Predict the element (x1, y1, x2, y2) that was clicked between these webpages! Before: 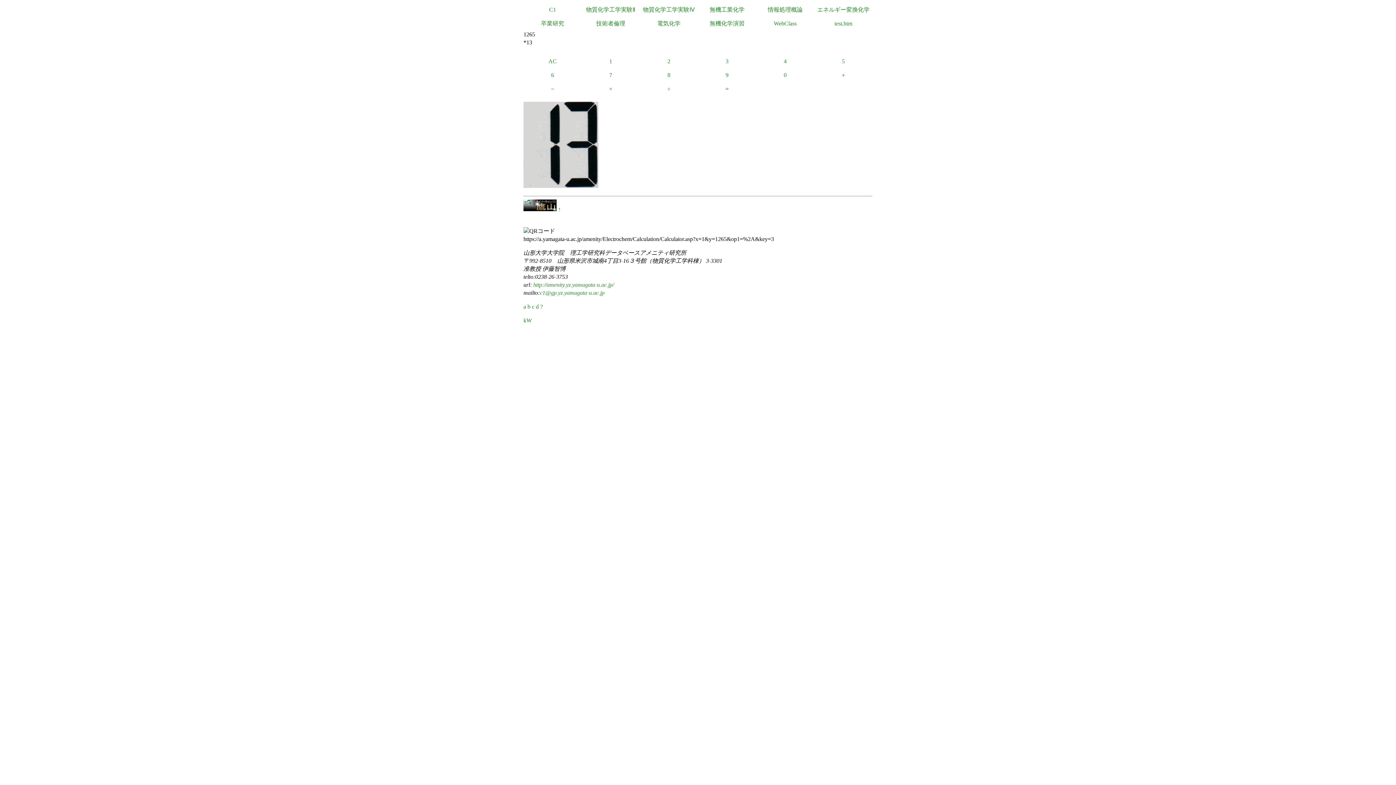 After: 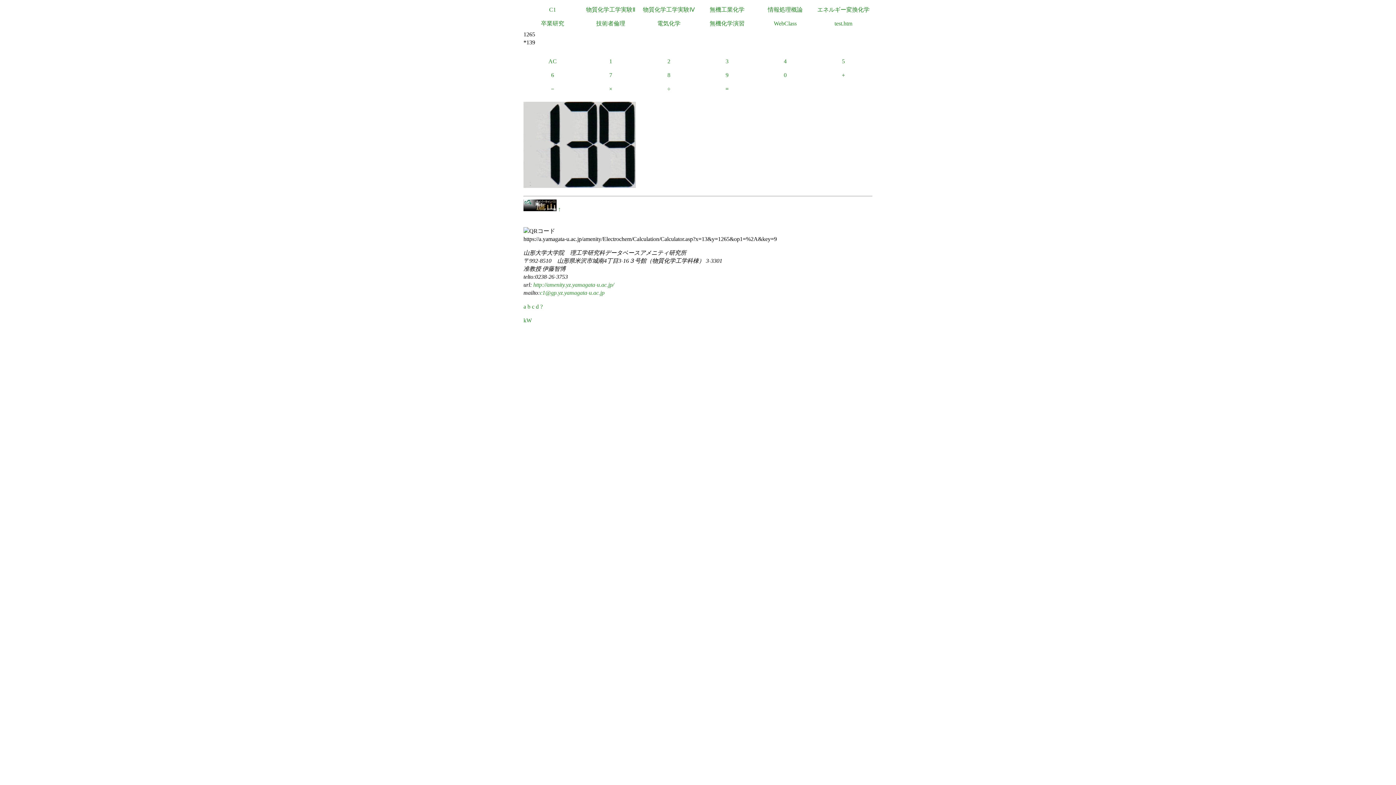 Action: bbox: (698, 68, 756, 82) label: 9